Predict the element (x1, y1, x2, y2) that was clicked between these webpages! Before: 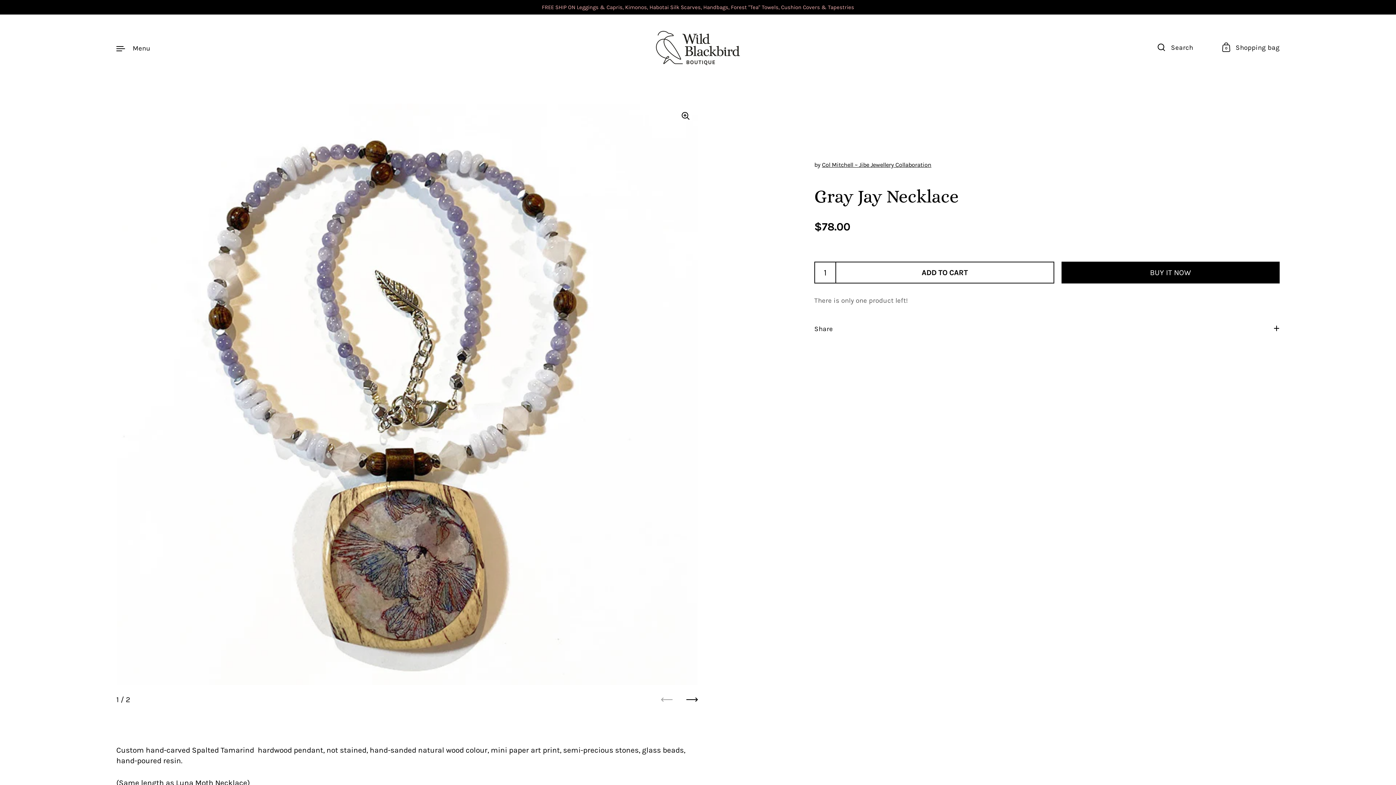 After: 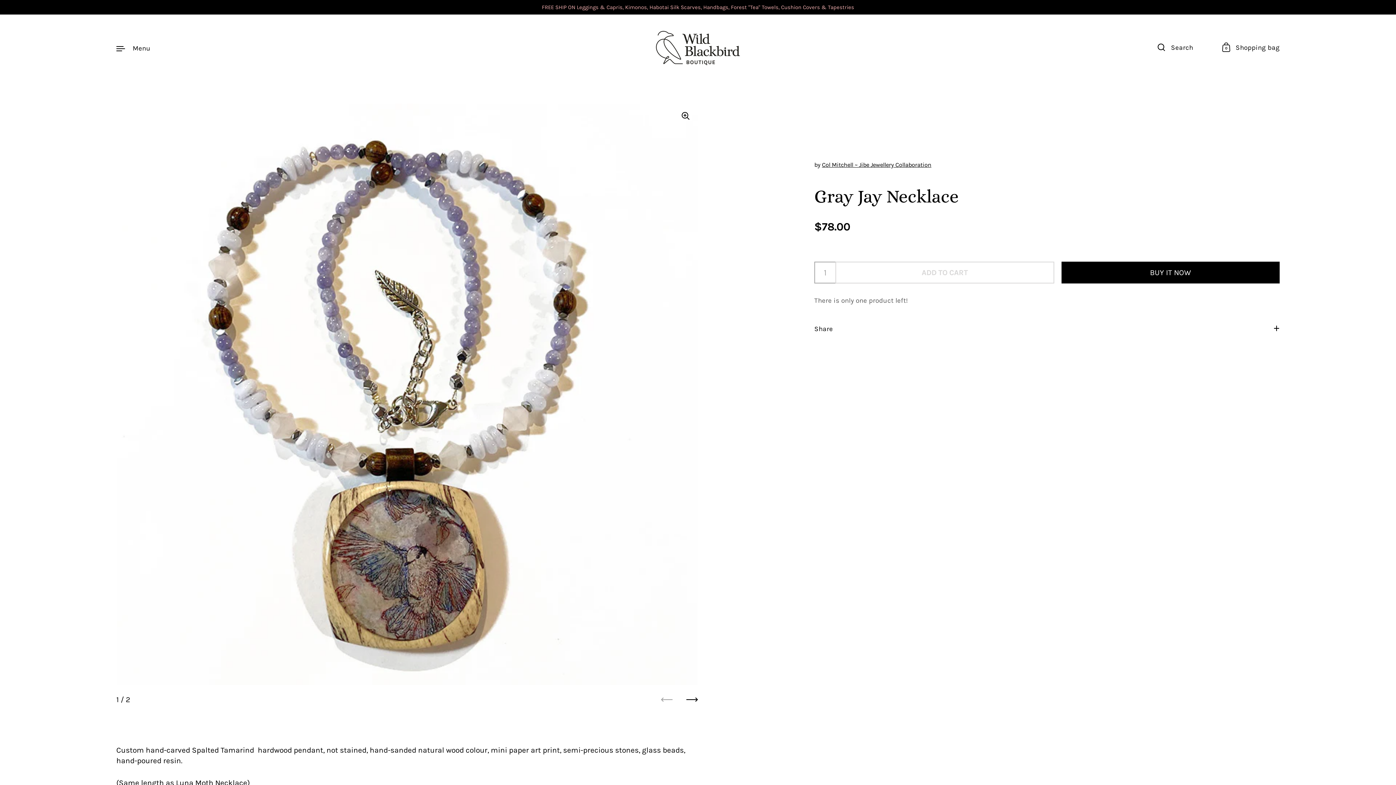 Action: bbox: (835, 261, 1054, 283) label: ADD TO CART